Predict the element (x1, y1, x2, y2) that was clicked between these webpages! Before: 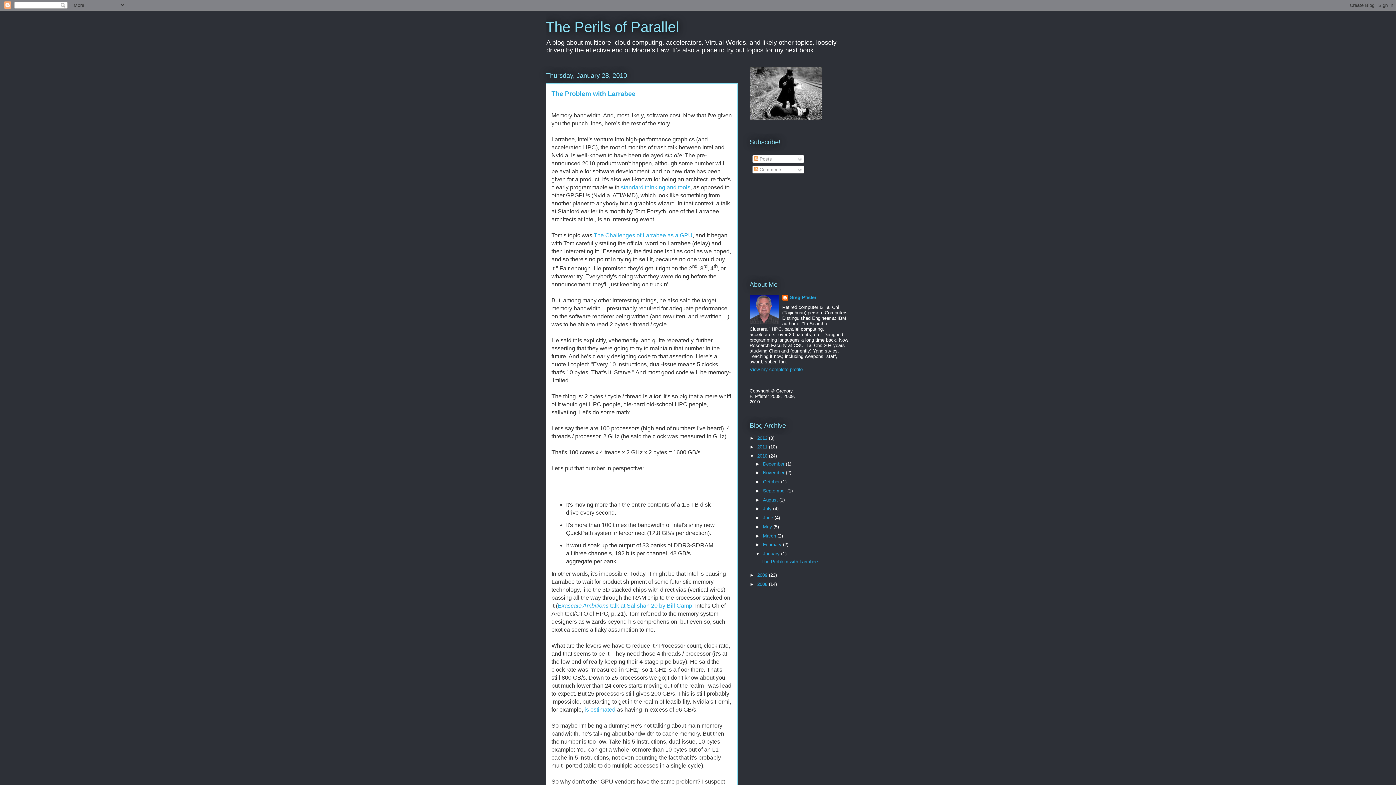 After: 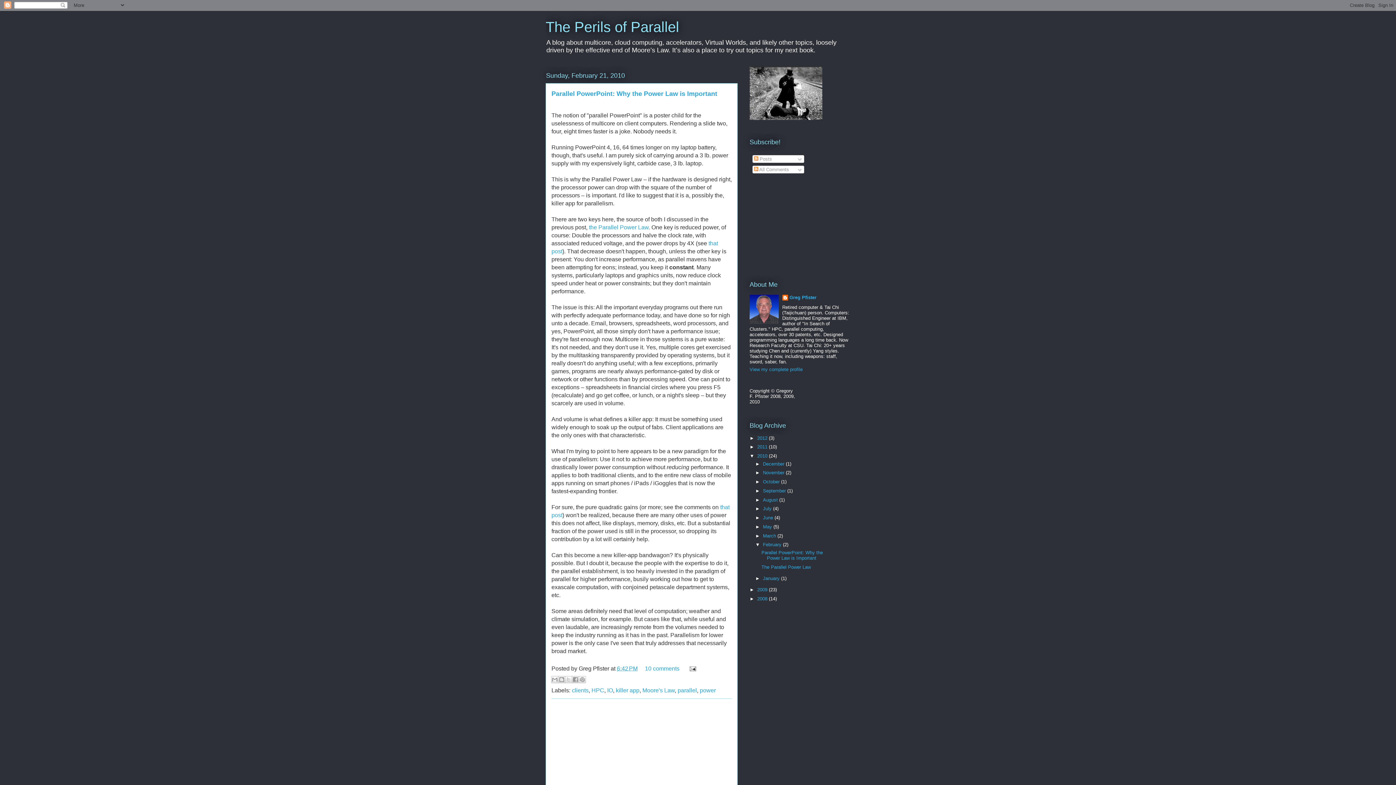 Action: bbox: (763, 542, 783, 547) label: February 